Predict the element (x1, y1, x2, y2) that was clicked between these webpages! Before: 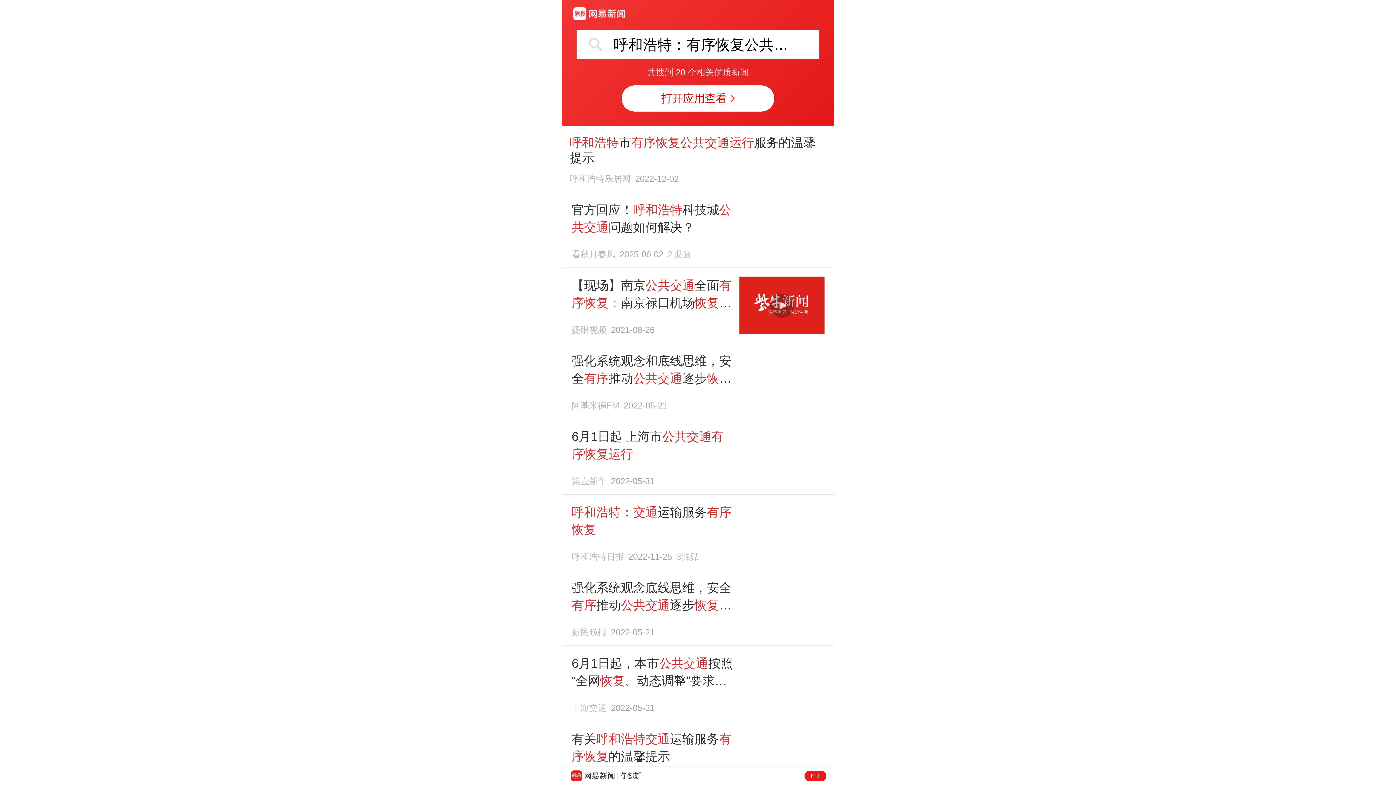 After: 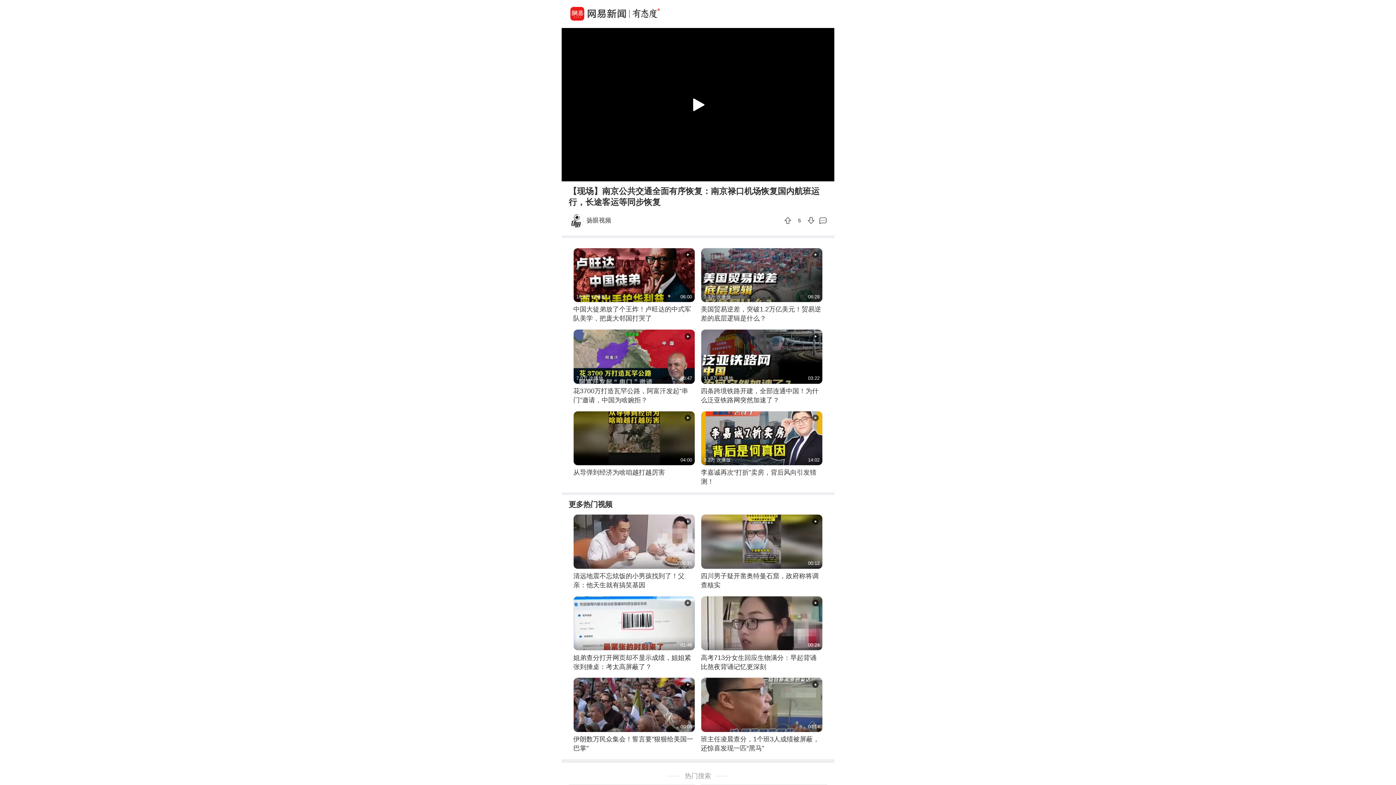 Action: bbox: (569, 276, 826, 334) label: 【现场】南京公共交通全面有序恢复：南京禄口机场恢复国内航班运行，长途客运等同步恢复
扬眼视频2021-08-26